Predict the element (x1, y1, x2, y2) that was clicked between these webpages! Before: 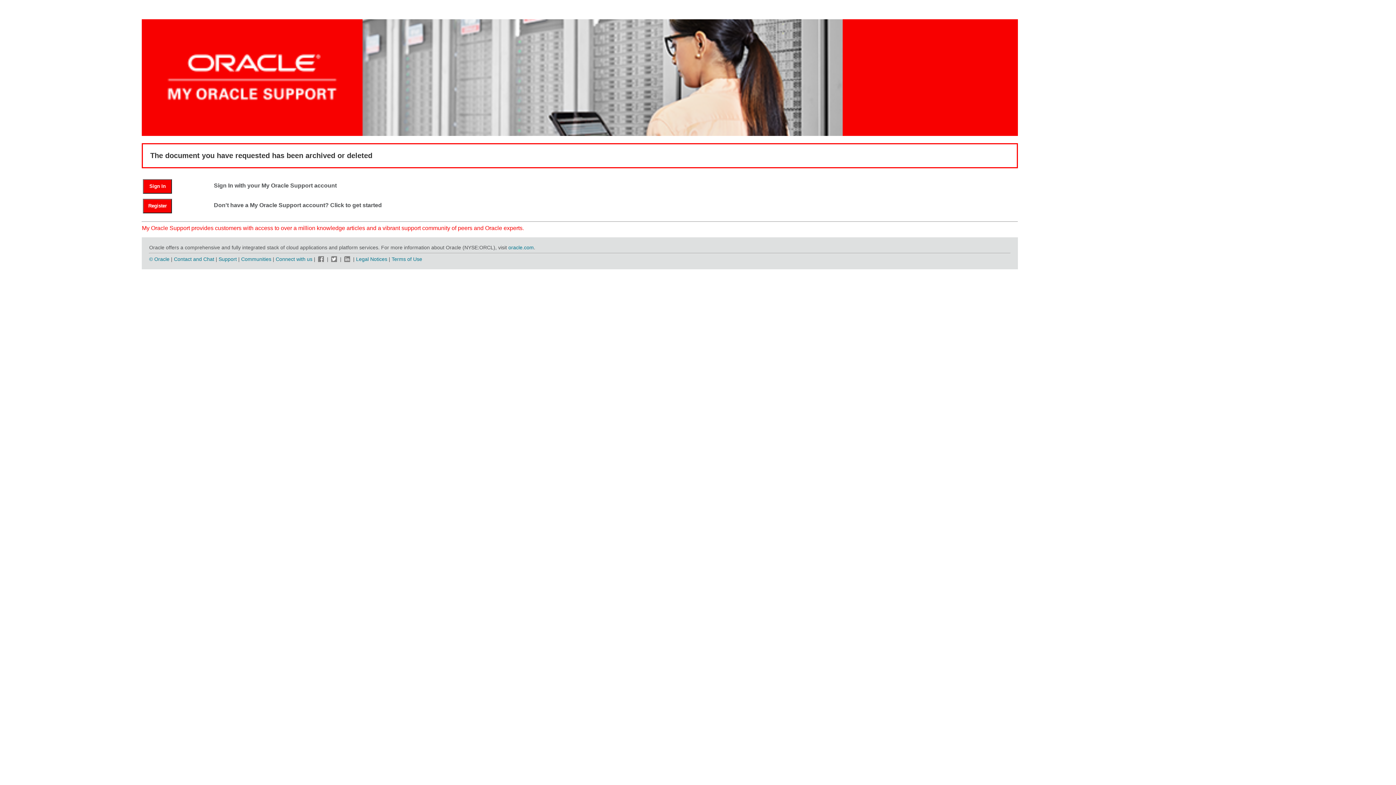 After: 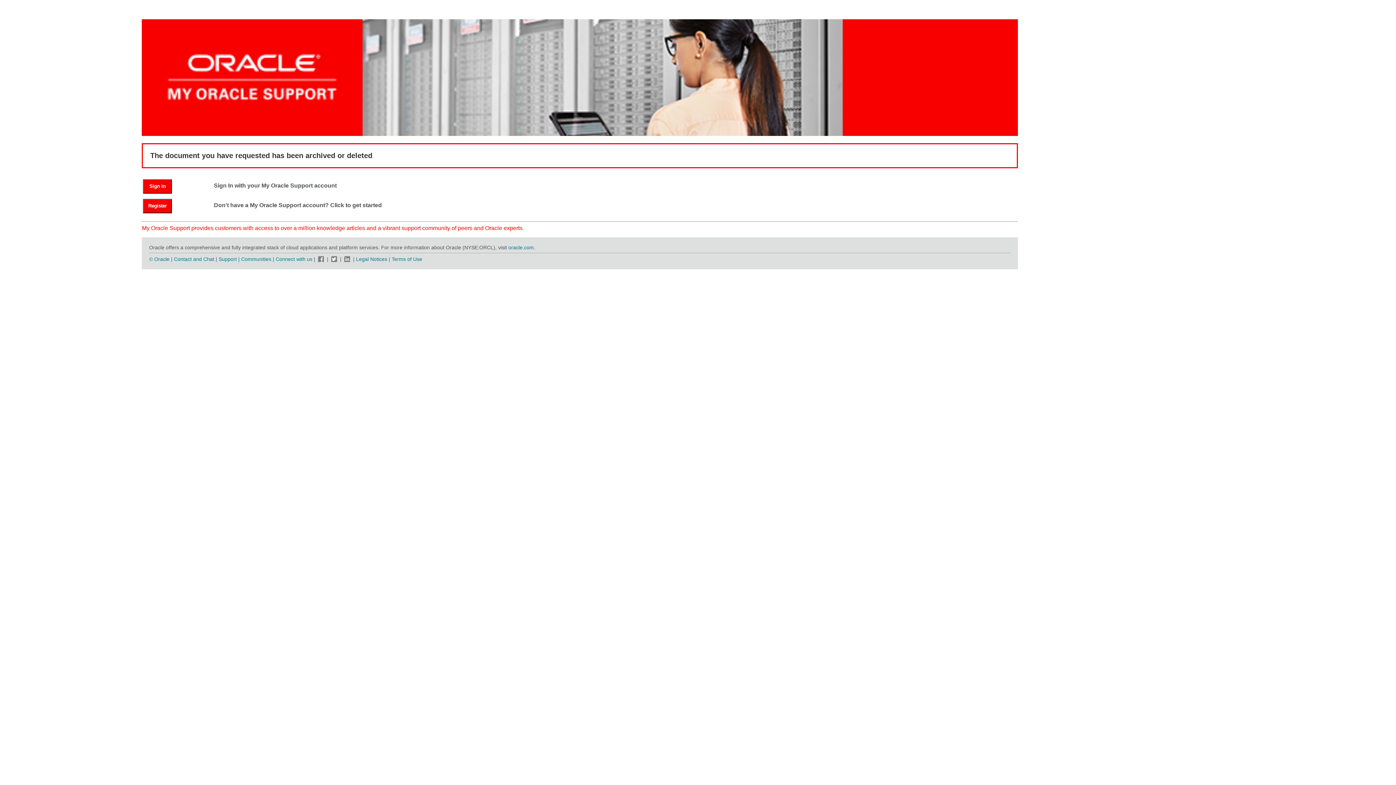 Action: bbox: (329, 256, 338, 262)